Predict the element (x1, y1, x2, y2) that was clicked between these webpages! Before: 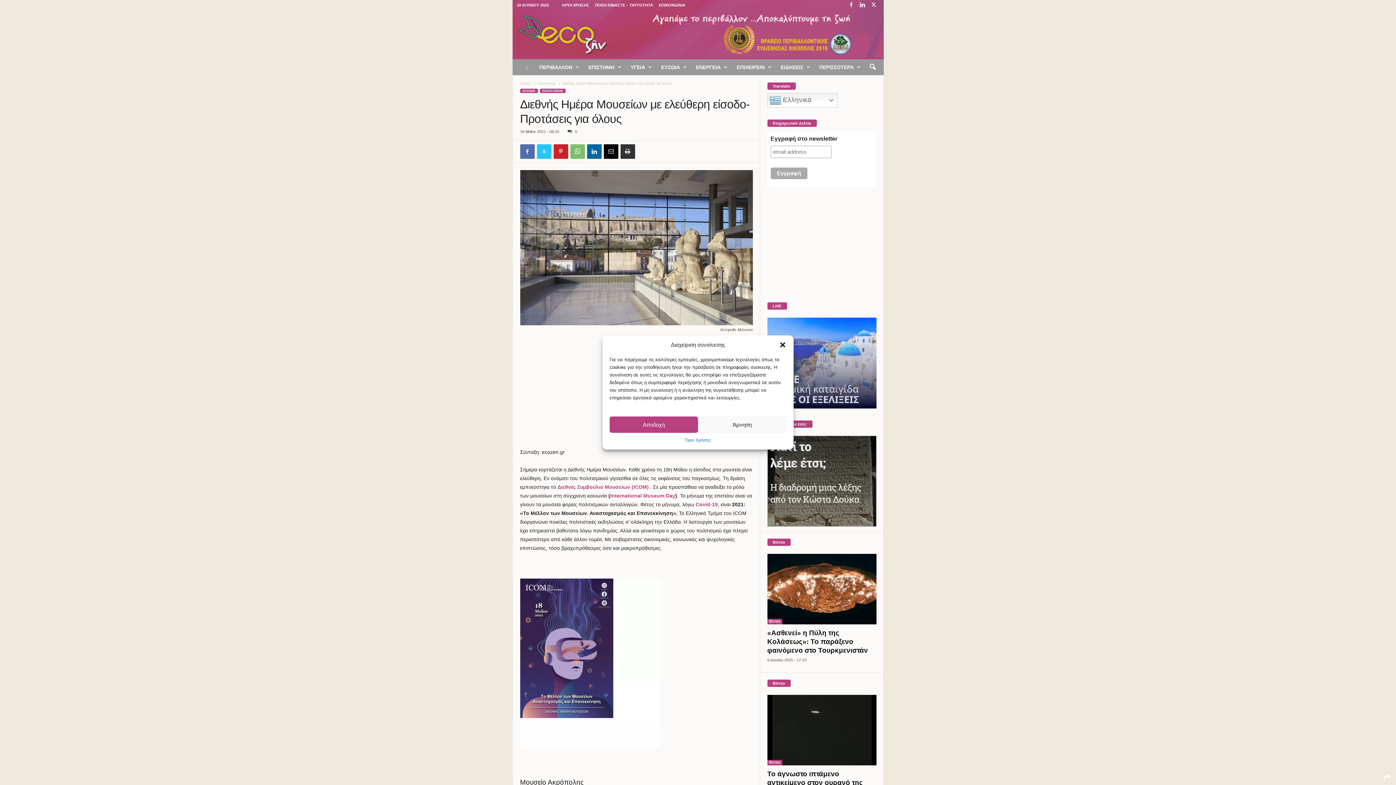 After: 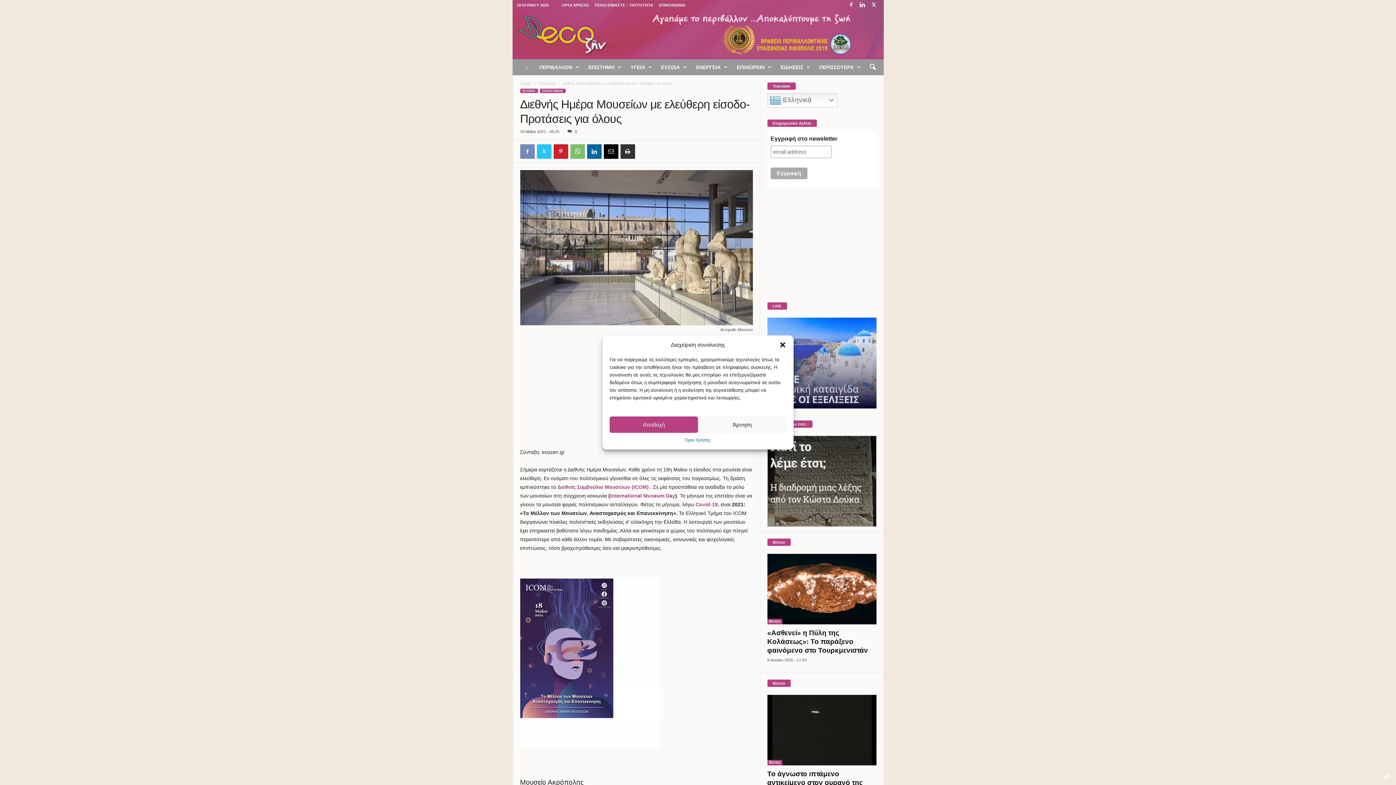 Action: bbox: (520, 144, 534, 158)